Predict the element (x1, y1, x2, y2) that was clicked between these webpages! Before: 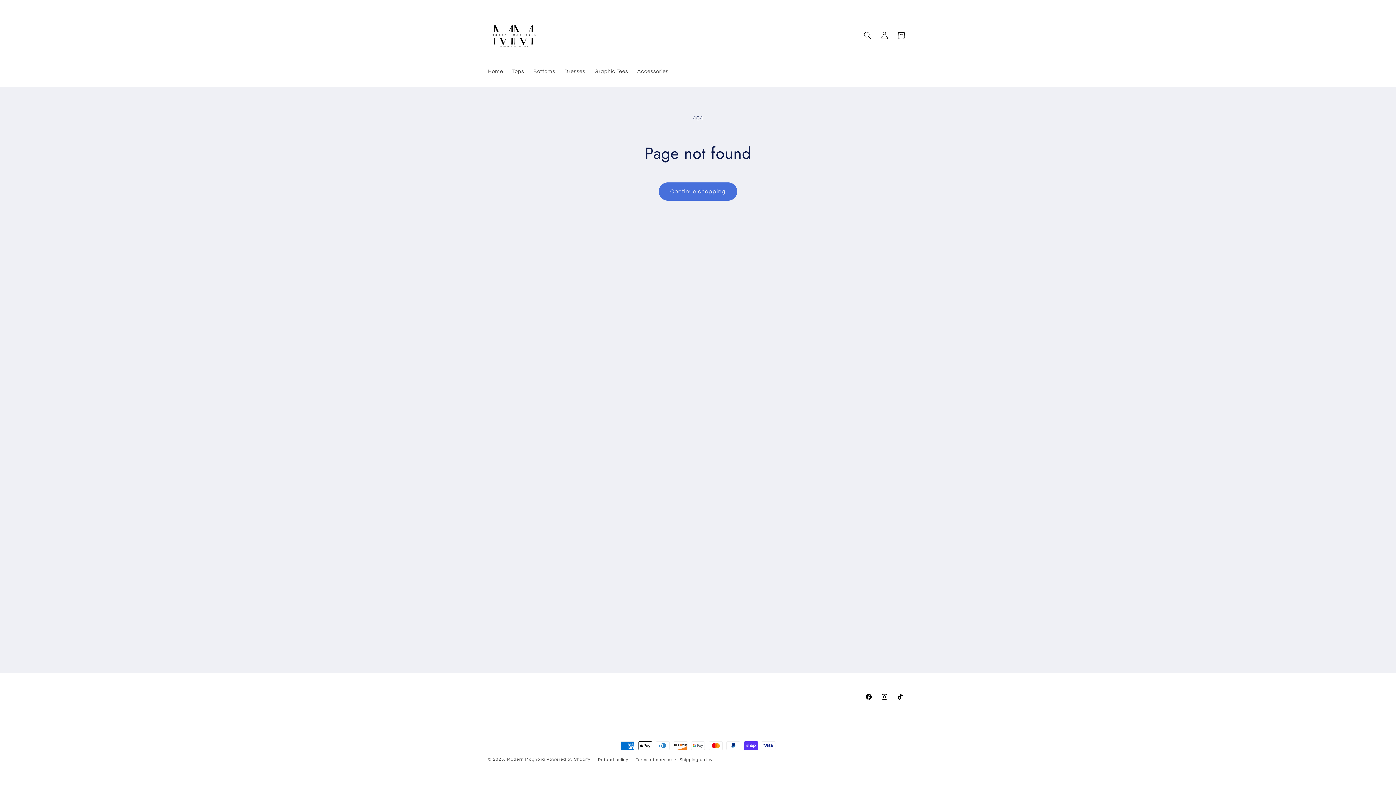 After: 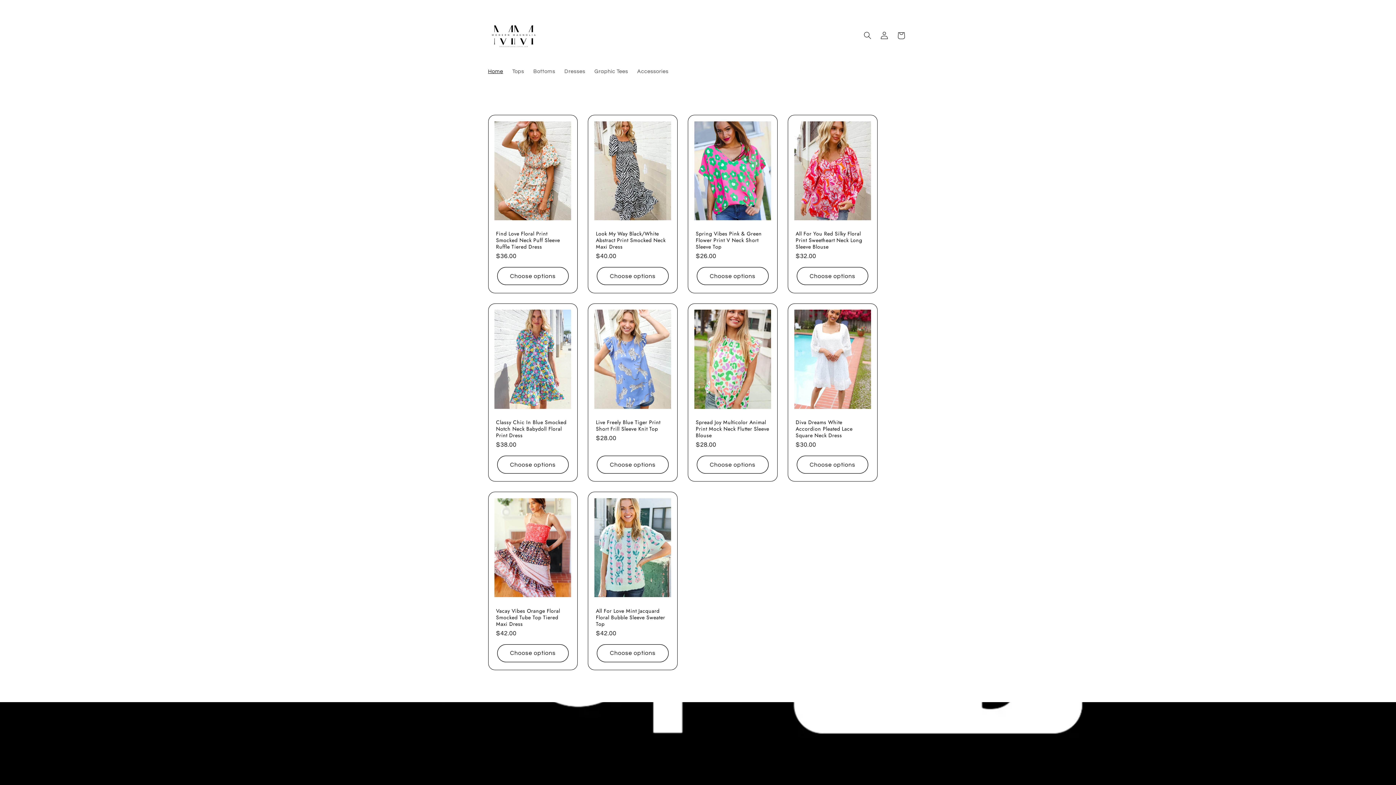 Action: bbox: (507, 757, 546, 761) label: Modern Magnolia 